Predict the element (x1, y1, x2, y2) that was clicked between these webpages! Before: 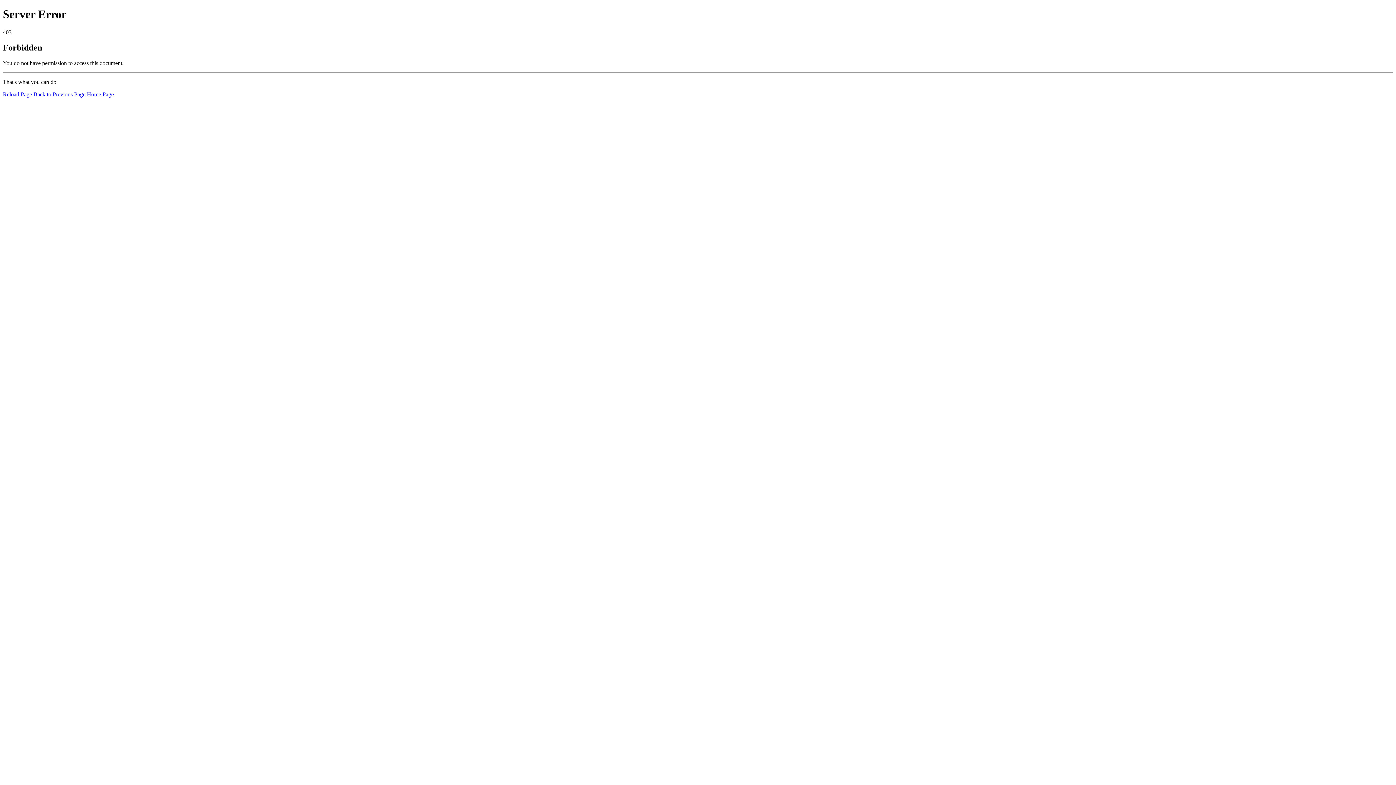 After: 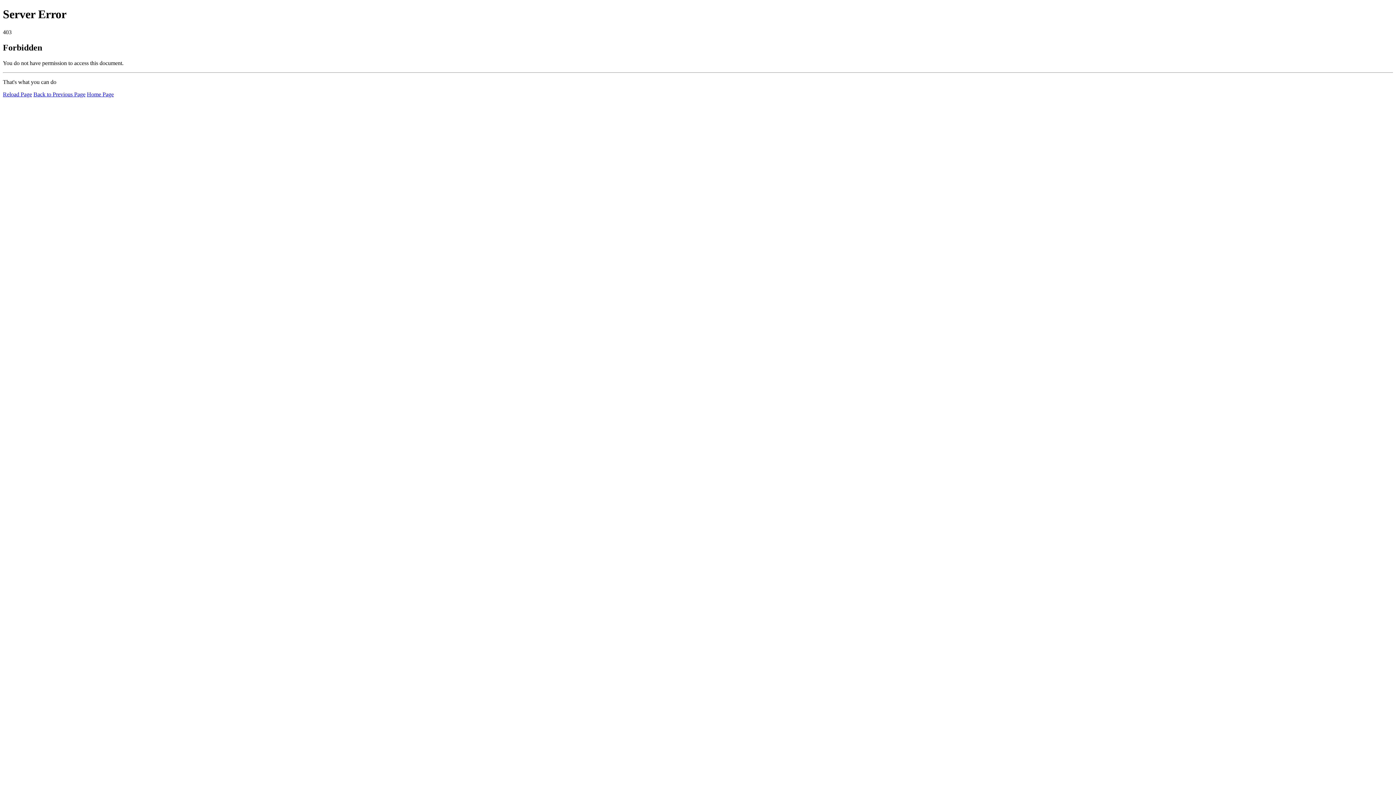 Action: bbox: (2, 91, 32, 97) label: Reload Page